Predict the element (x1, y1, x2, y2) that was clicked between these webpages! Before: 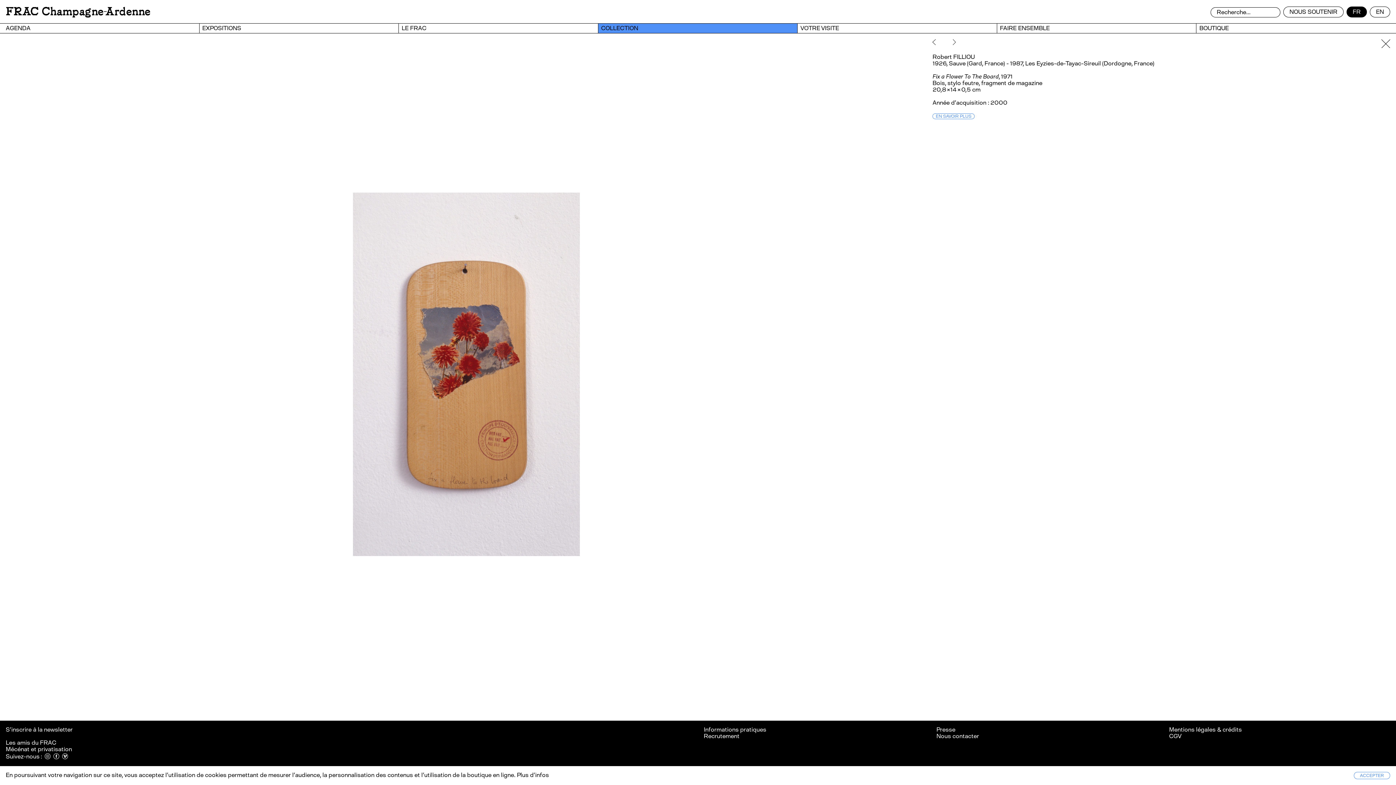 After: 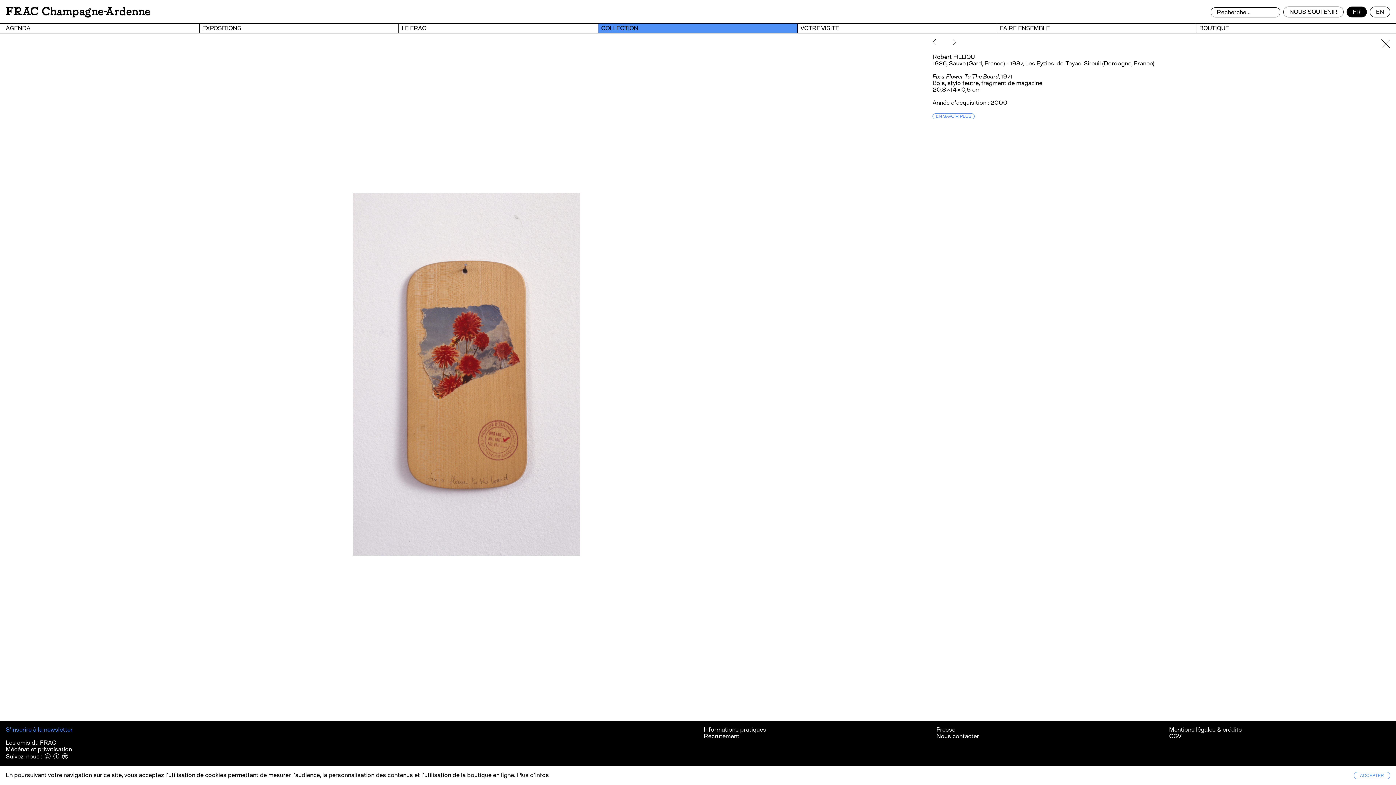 Action: label: S’inscrire à la newsletter  bbox: (5, 726, 73, 733)